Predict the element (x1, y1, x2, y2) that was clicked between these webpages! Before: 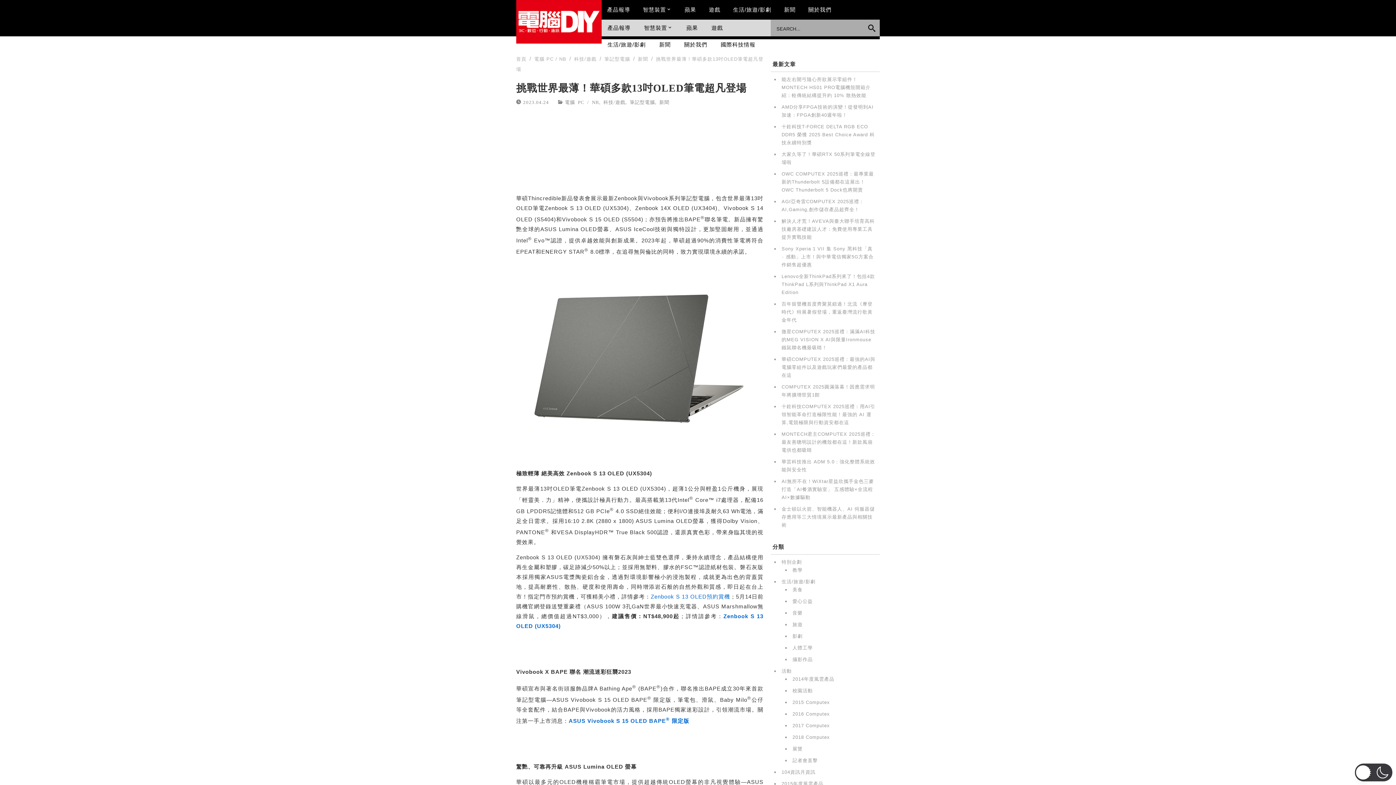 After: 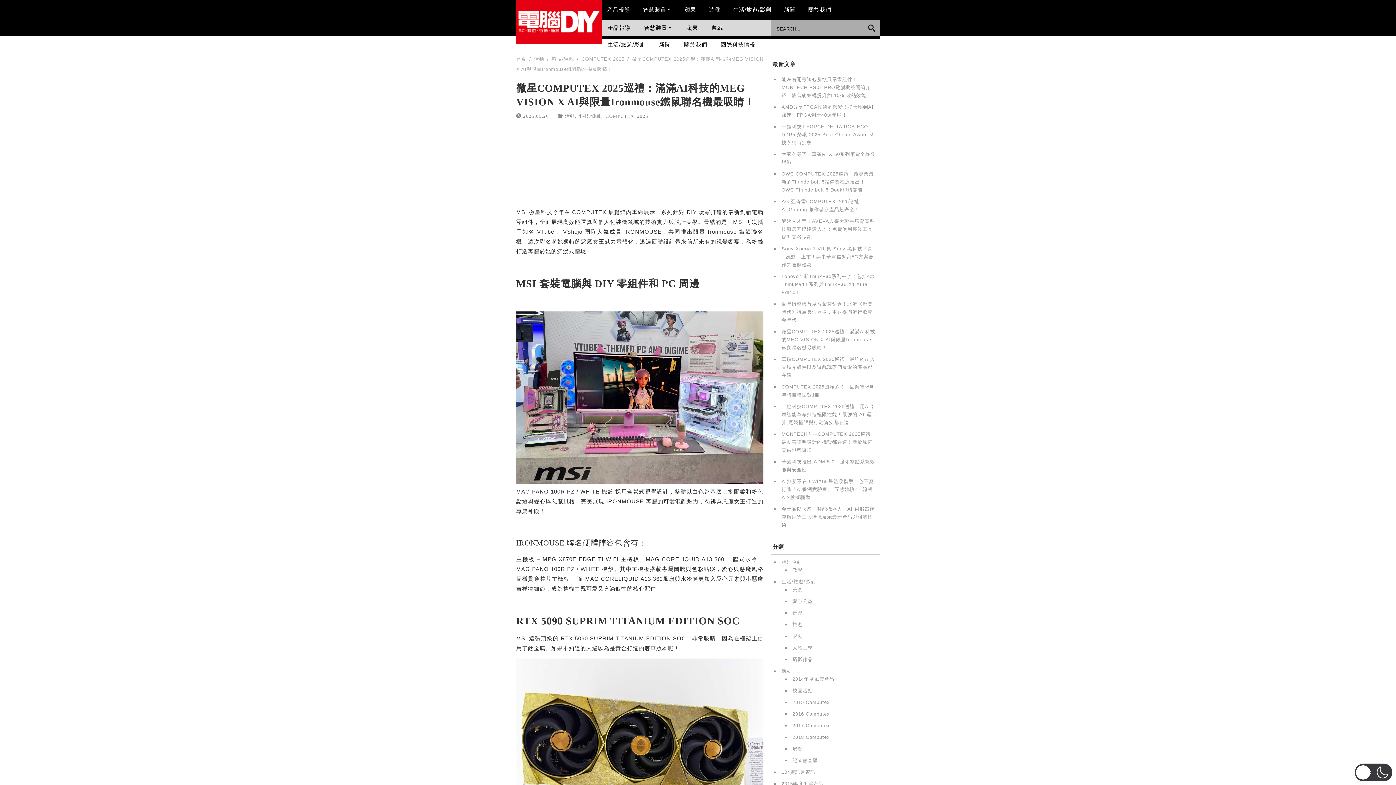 Action: bbox: (781, 329, 875, 350) label: 微星COMPUTEX 2025巡禮：滿滿AI科技的MEG VISION X AI與限量Ironmouse鐵鼠聯名機最吸睛！